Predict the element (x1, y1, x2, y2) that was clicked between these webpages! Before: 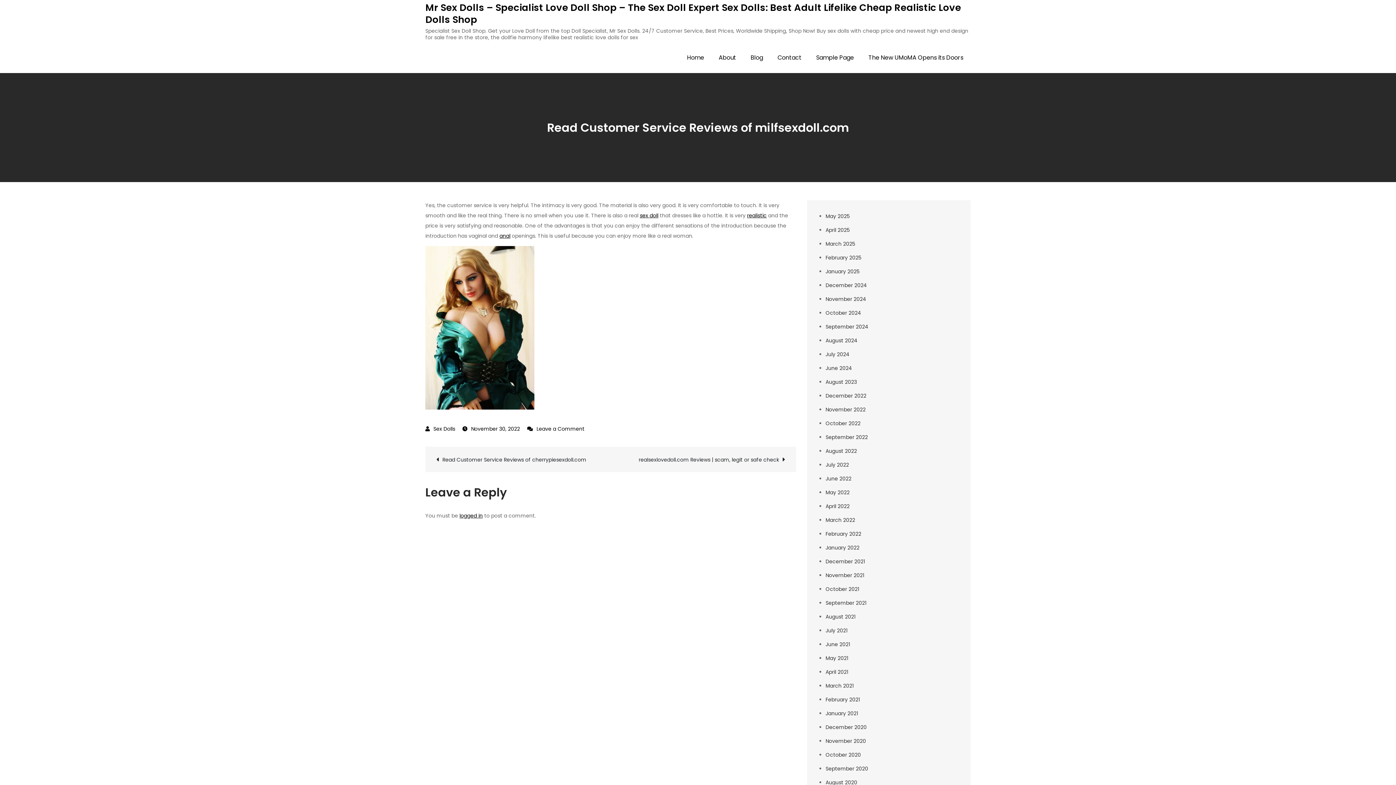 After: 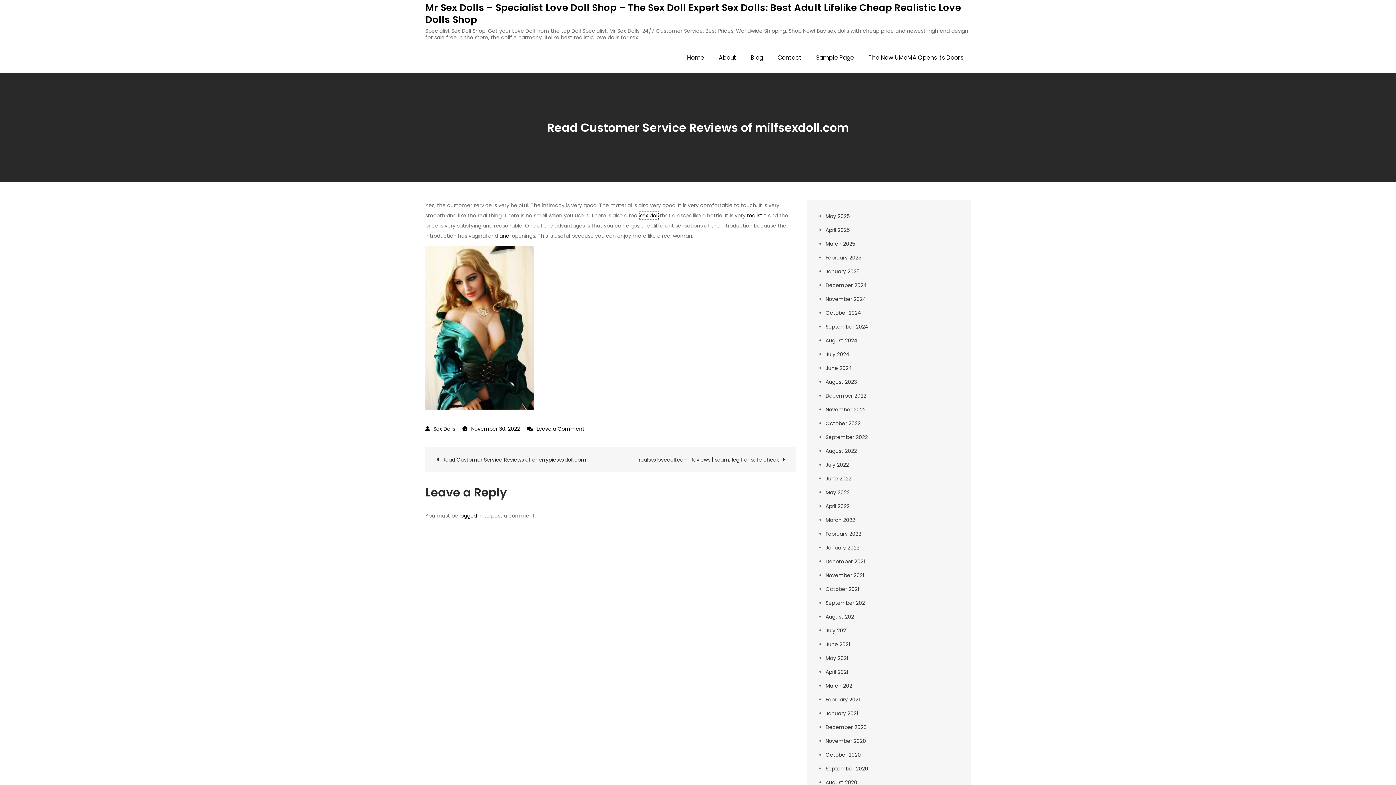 Action: bbox: (640, 212, 658, 219) label: sex doll